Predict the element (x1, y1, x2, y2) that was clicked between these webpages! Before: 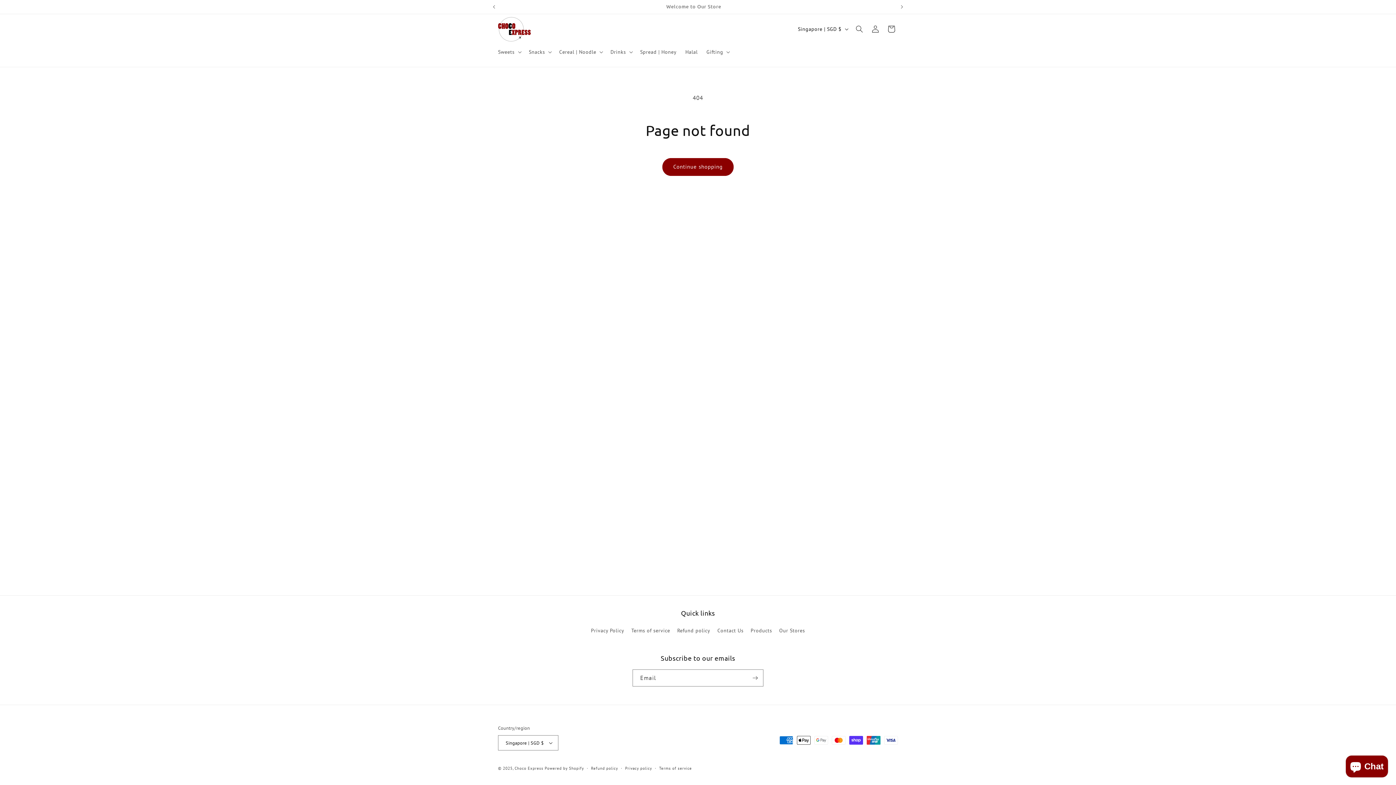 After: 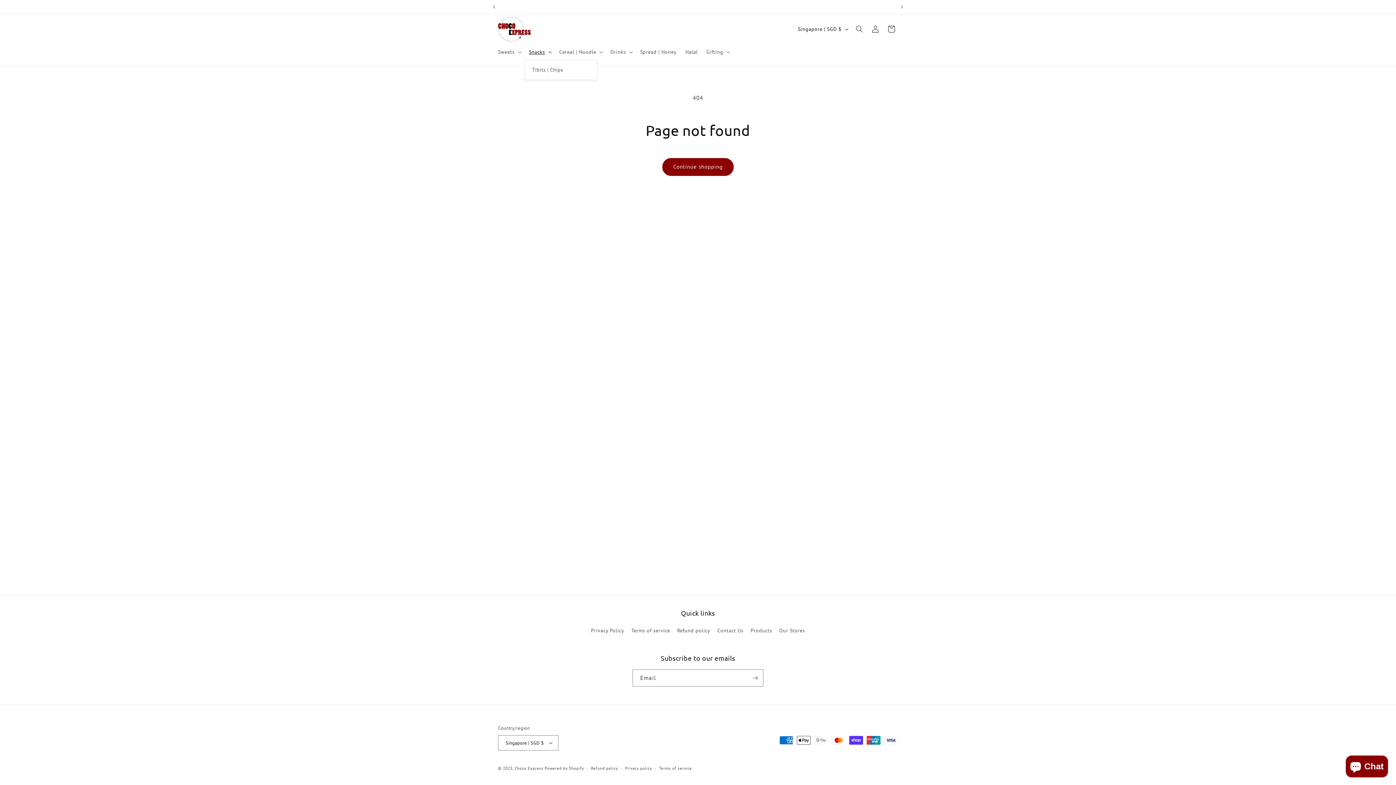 Action: bbox: (524, 44, 554, 59) label: Snacks